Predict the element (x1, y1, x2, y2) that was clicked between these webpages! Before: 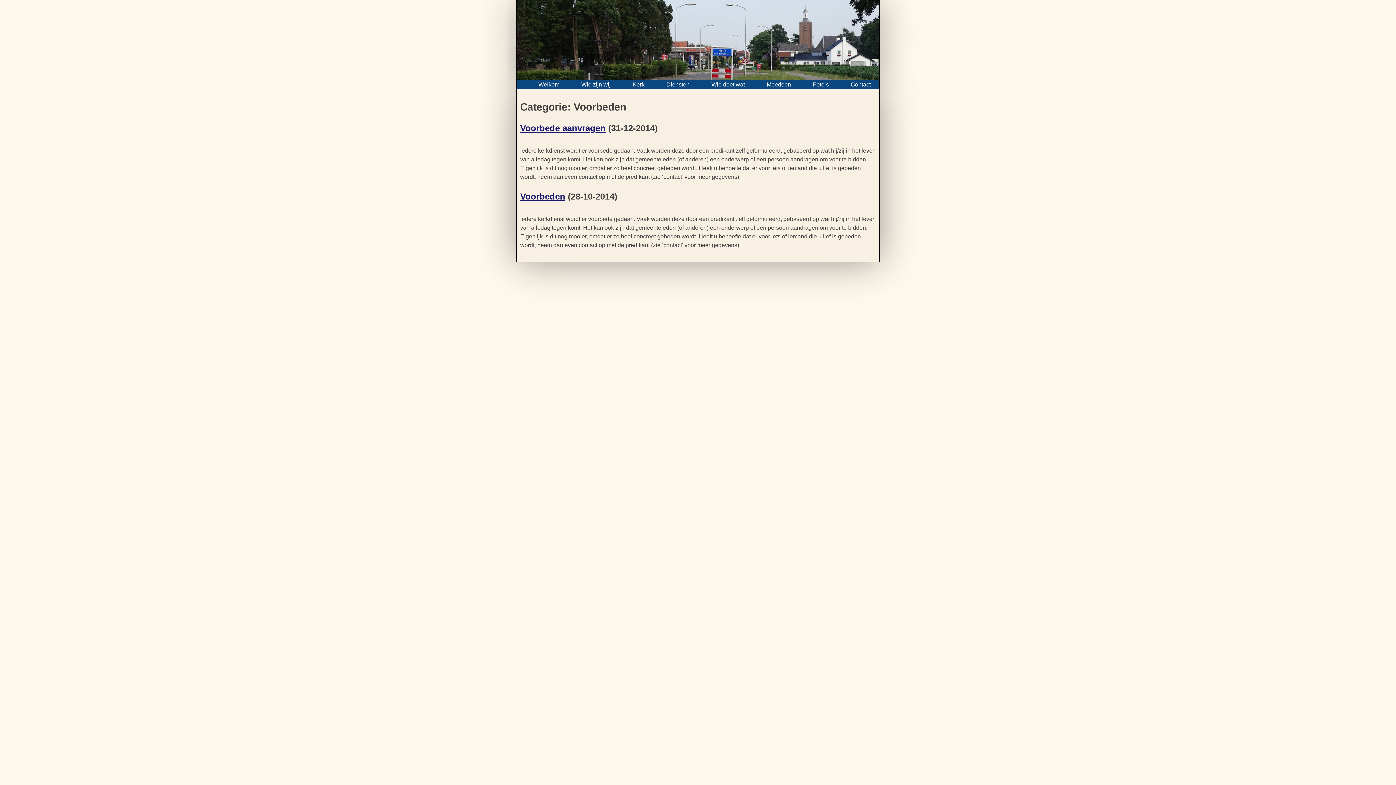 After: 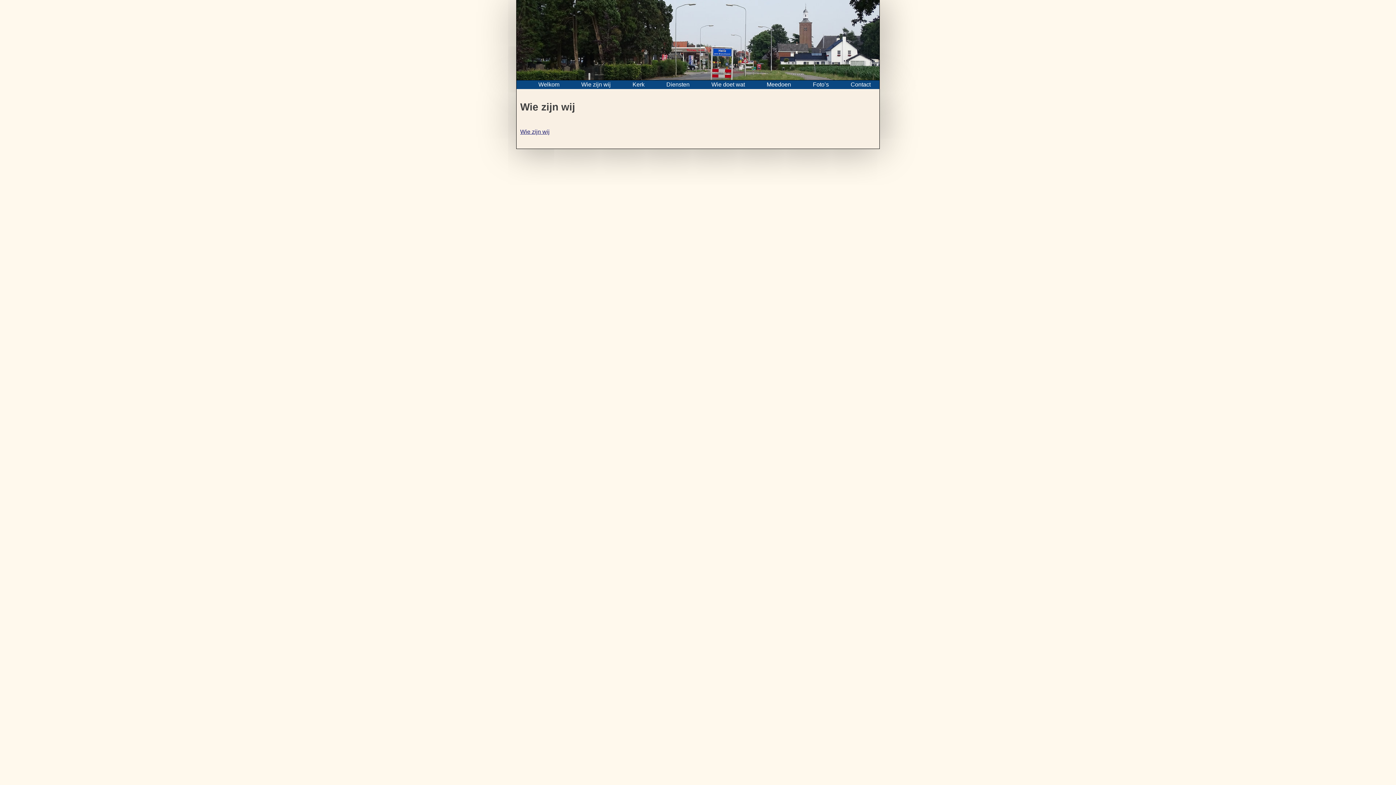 Action: bbox: (581, 80, 610, 89) label: Wie zijn wij